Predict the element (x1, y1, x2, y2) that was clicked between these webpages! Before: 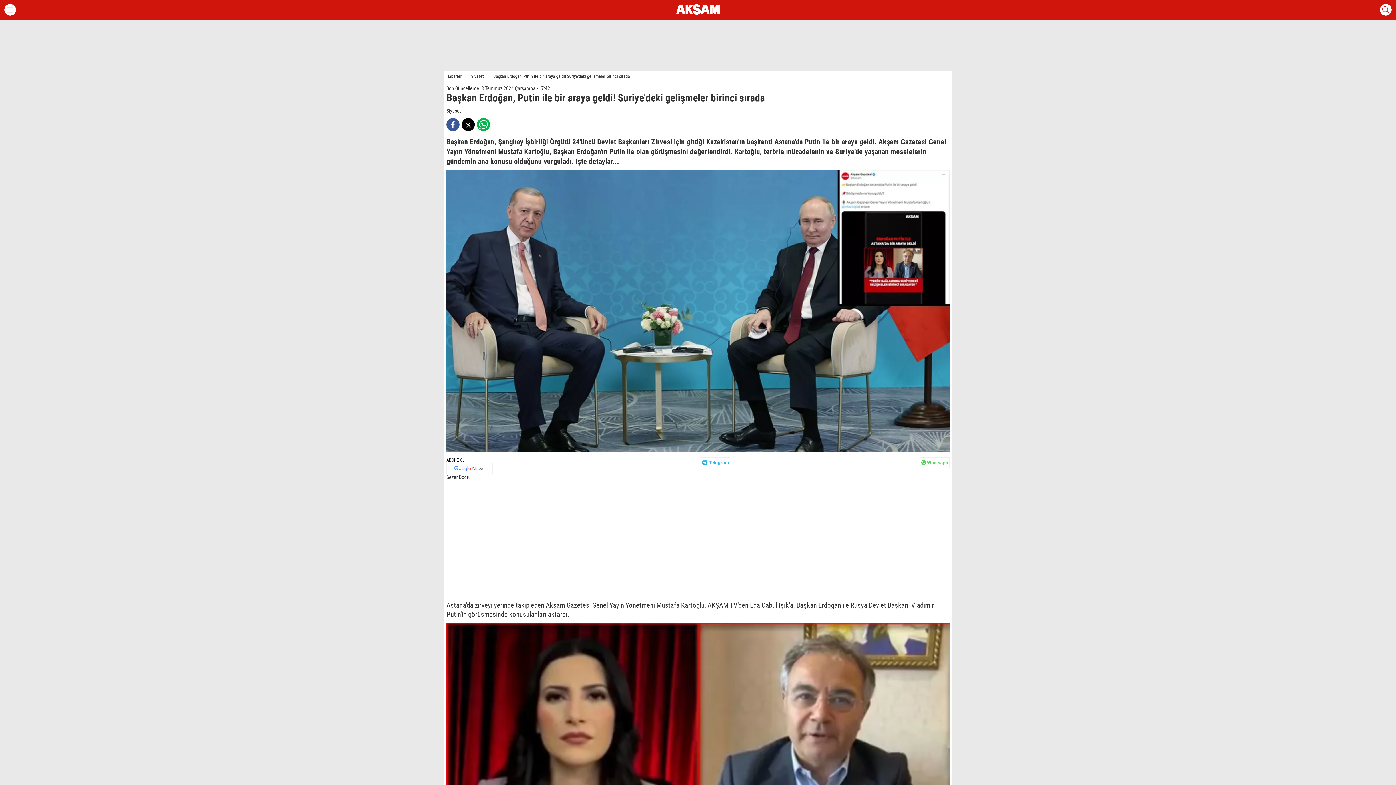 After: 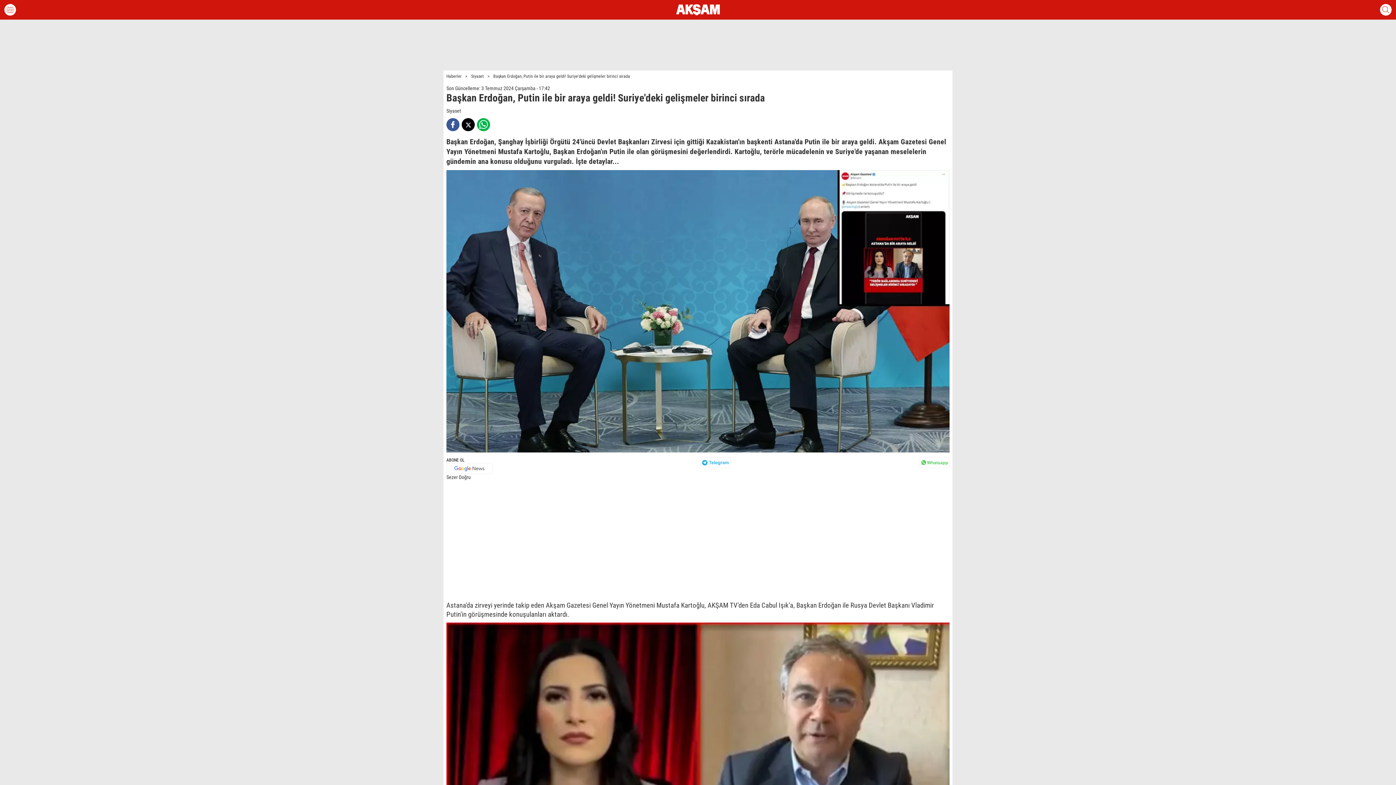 Action: bbox: (477, 118, 490, 131)